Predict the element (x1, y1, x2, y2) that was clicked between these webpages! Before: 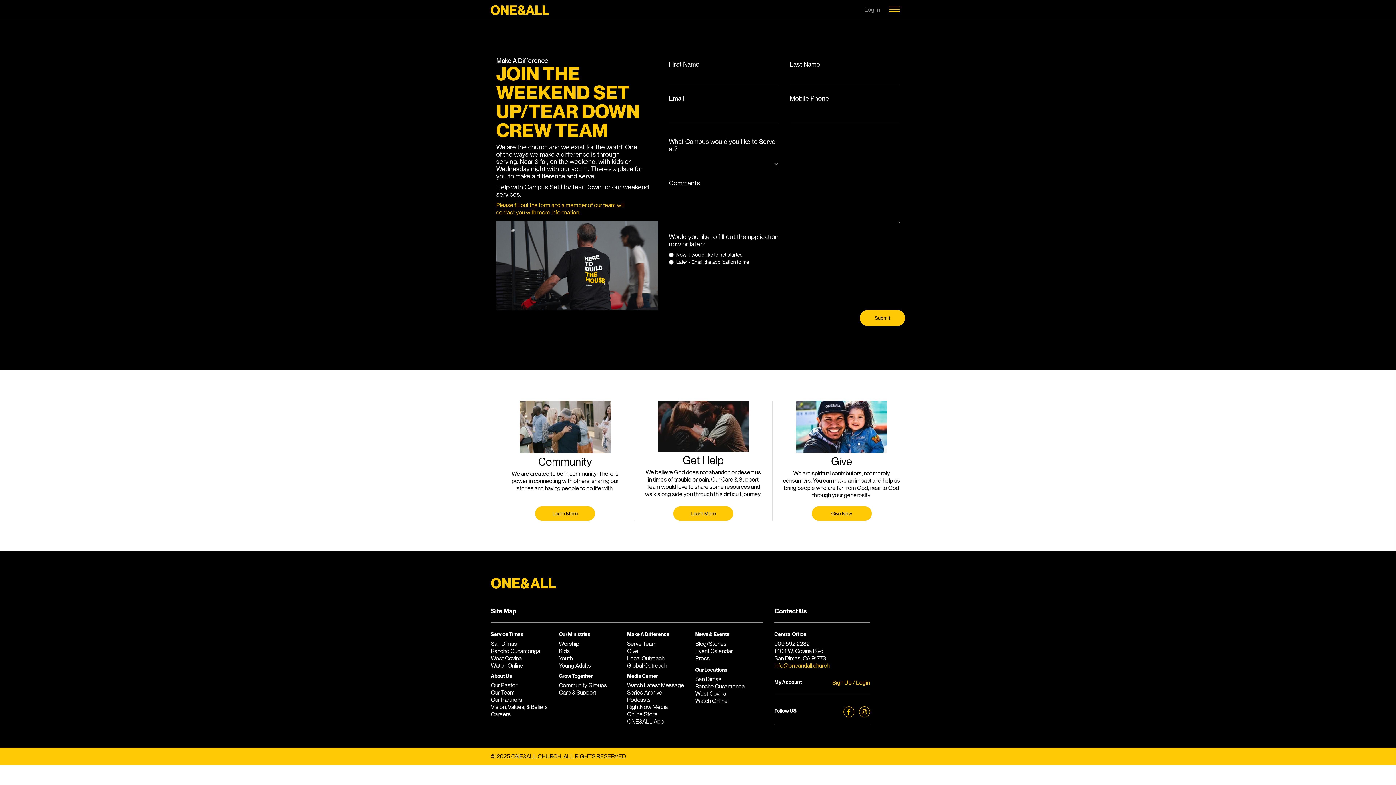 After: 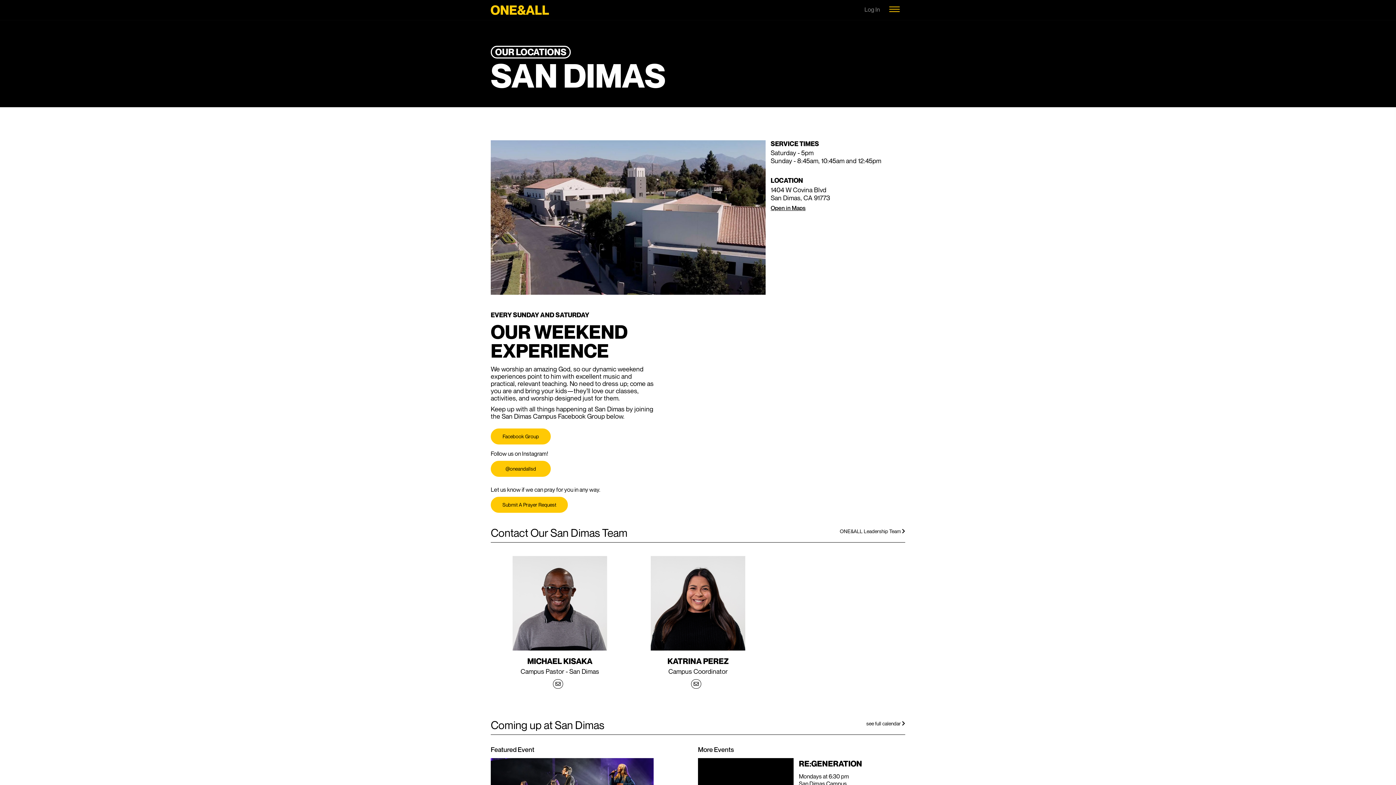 Action: label: San Dimas bbox: (695, 675, 721, 683)